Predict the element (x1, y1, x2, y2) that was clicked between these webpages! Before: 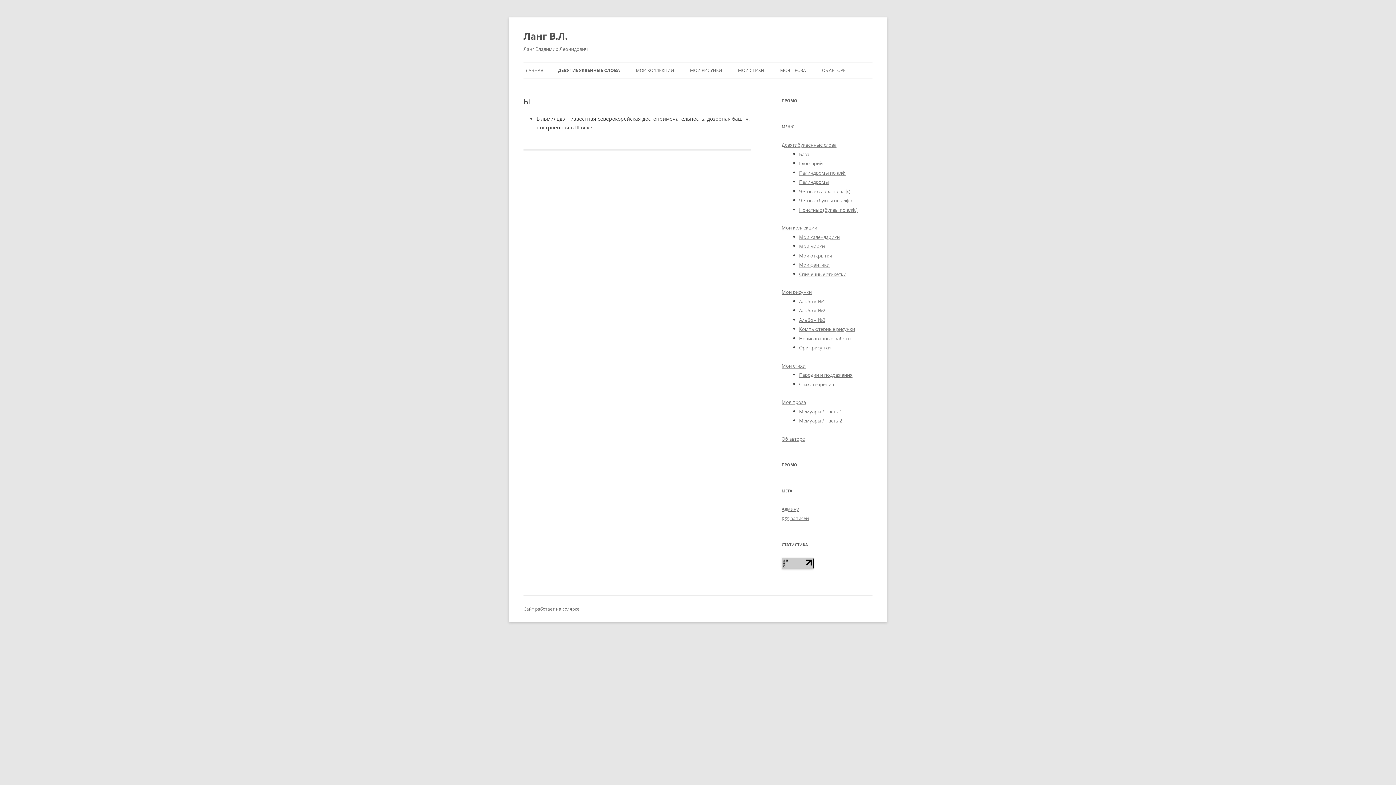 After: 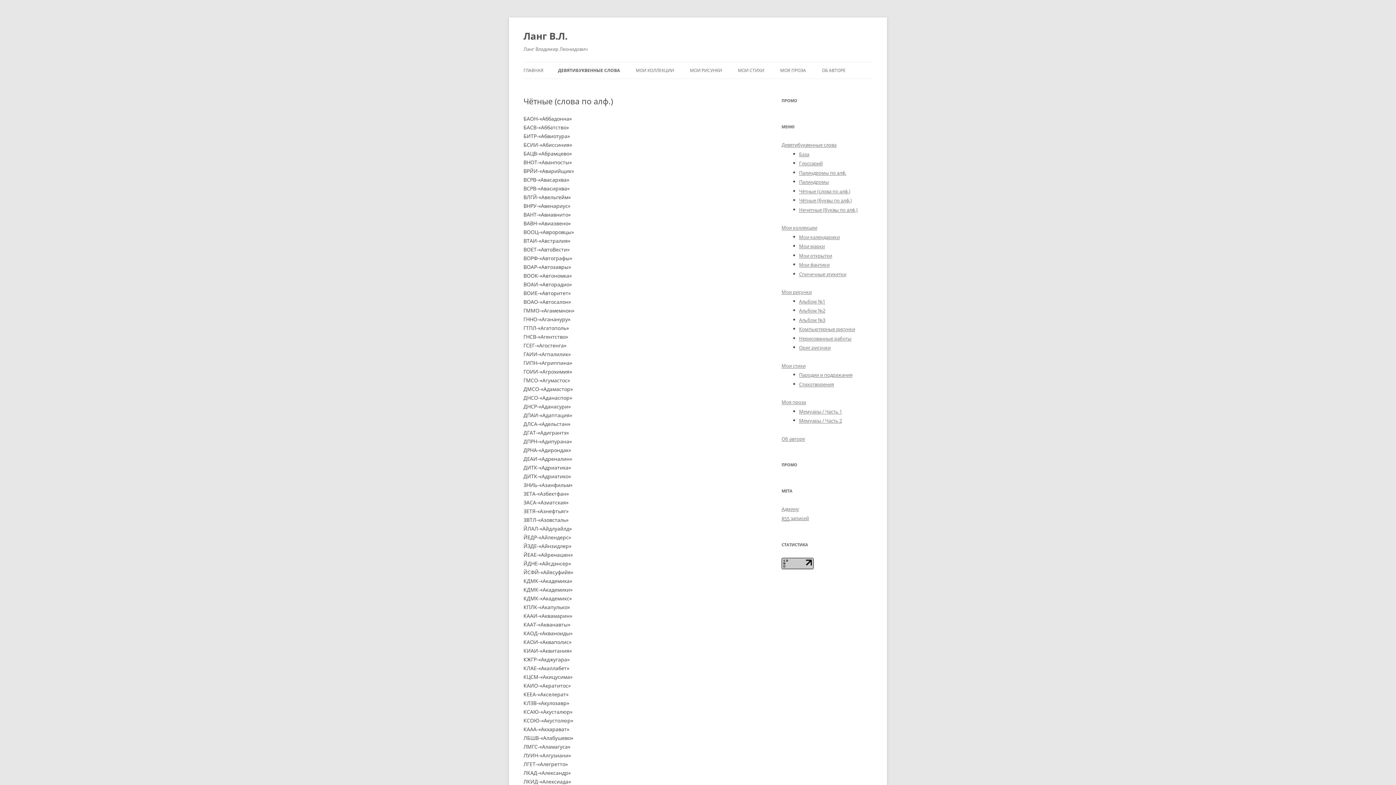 Action: bbox: (799, 188, 850, 194) label: Чётные (слова по алф.)